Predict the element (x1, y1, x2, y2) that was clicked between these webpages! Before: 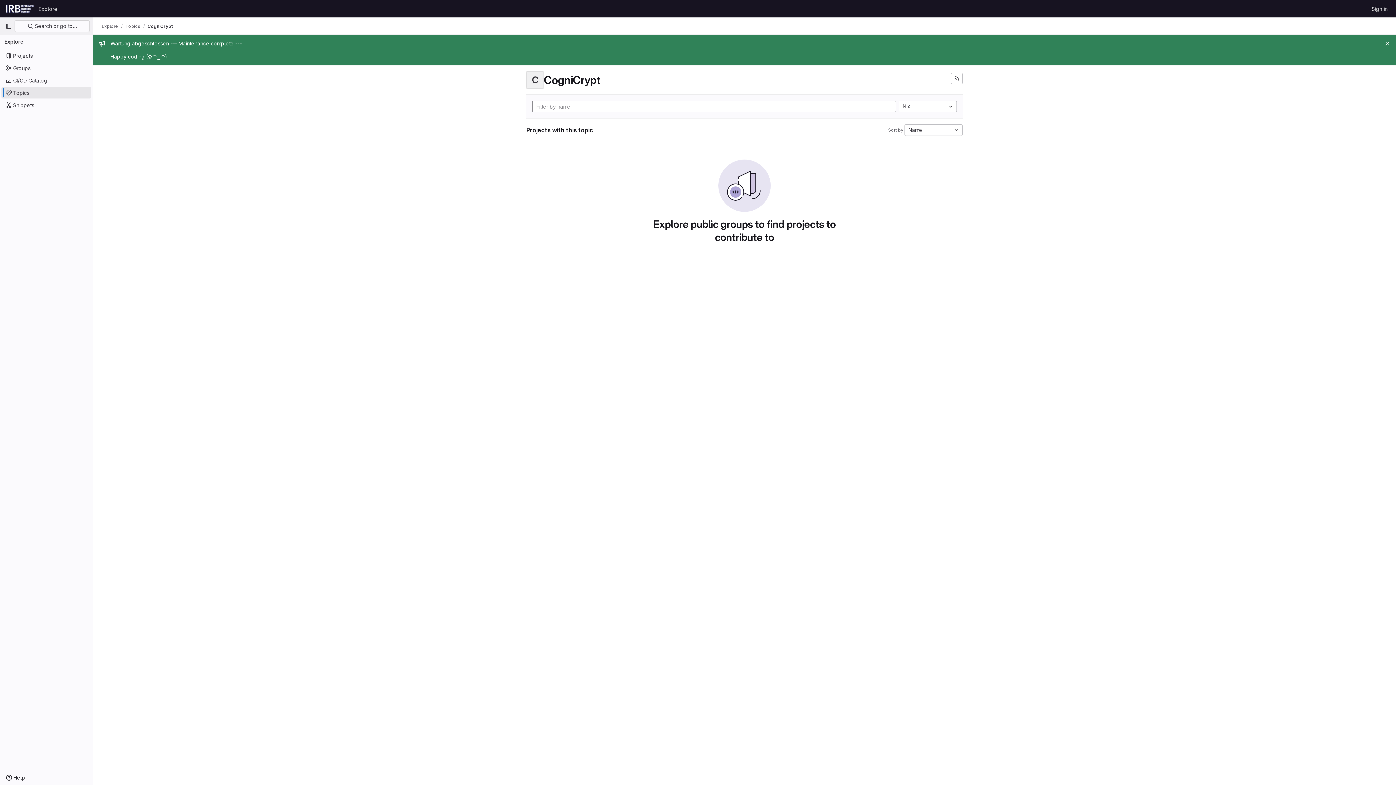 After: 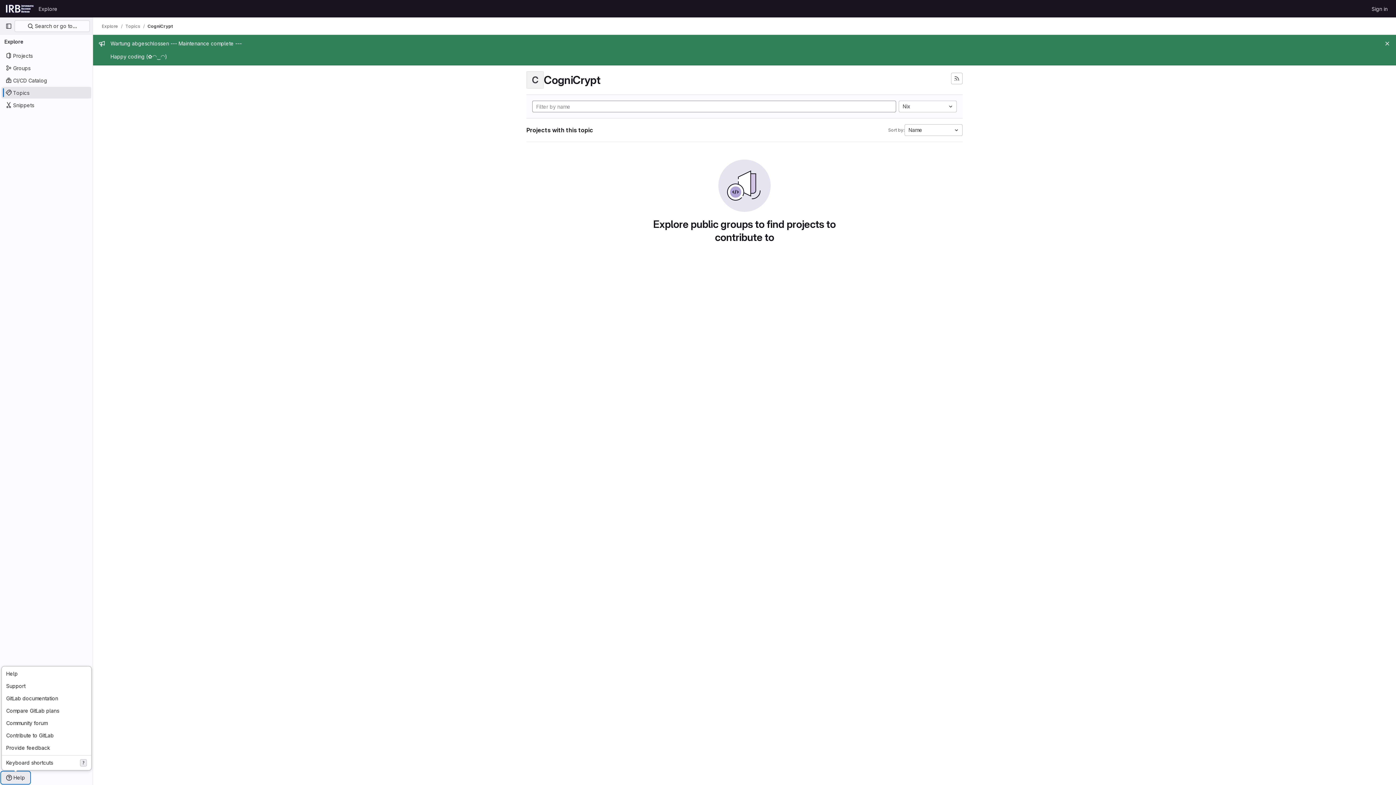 Action: label: Help bbox: (1, 772, 29, 784)